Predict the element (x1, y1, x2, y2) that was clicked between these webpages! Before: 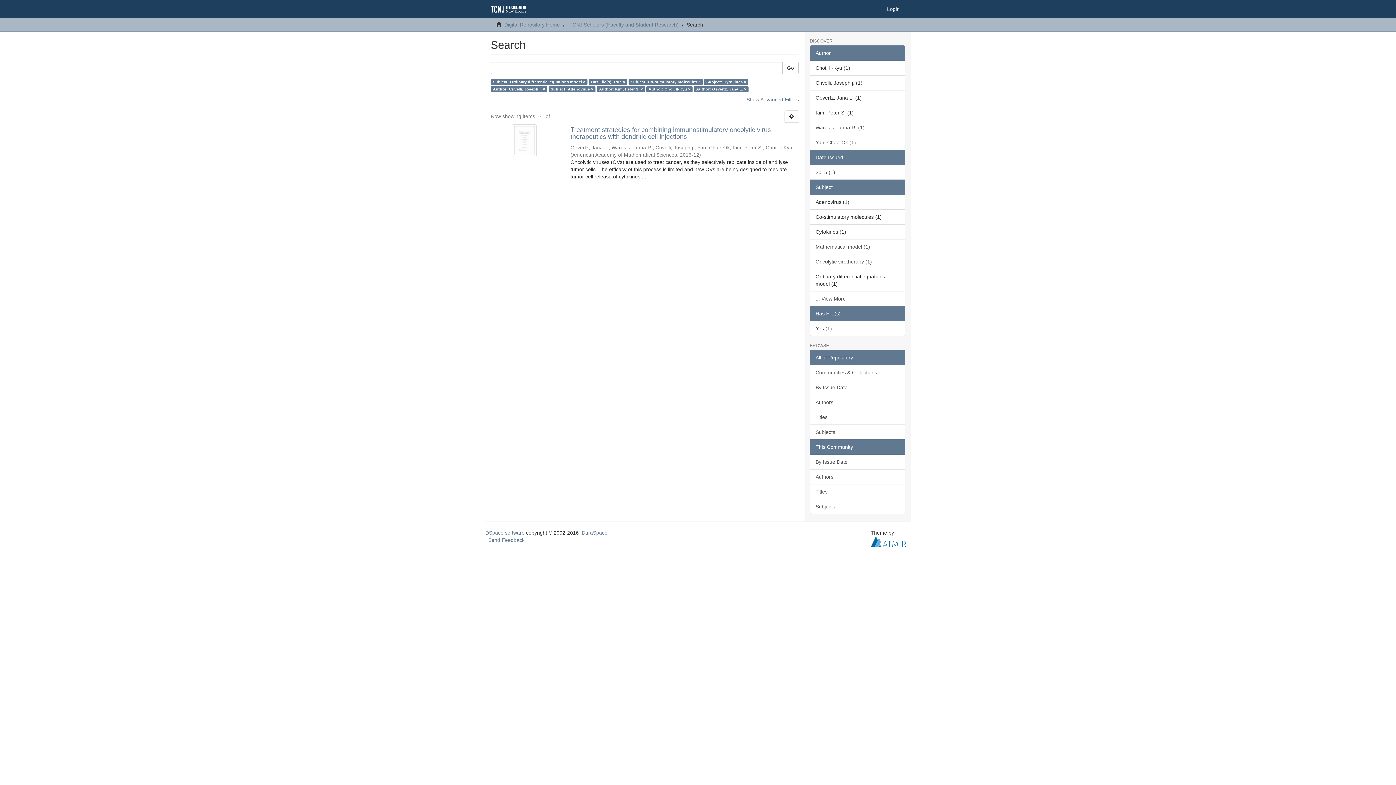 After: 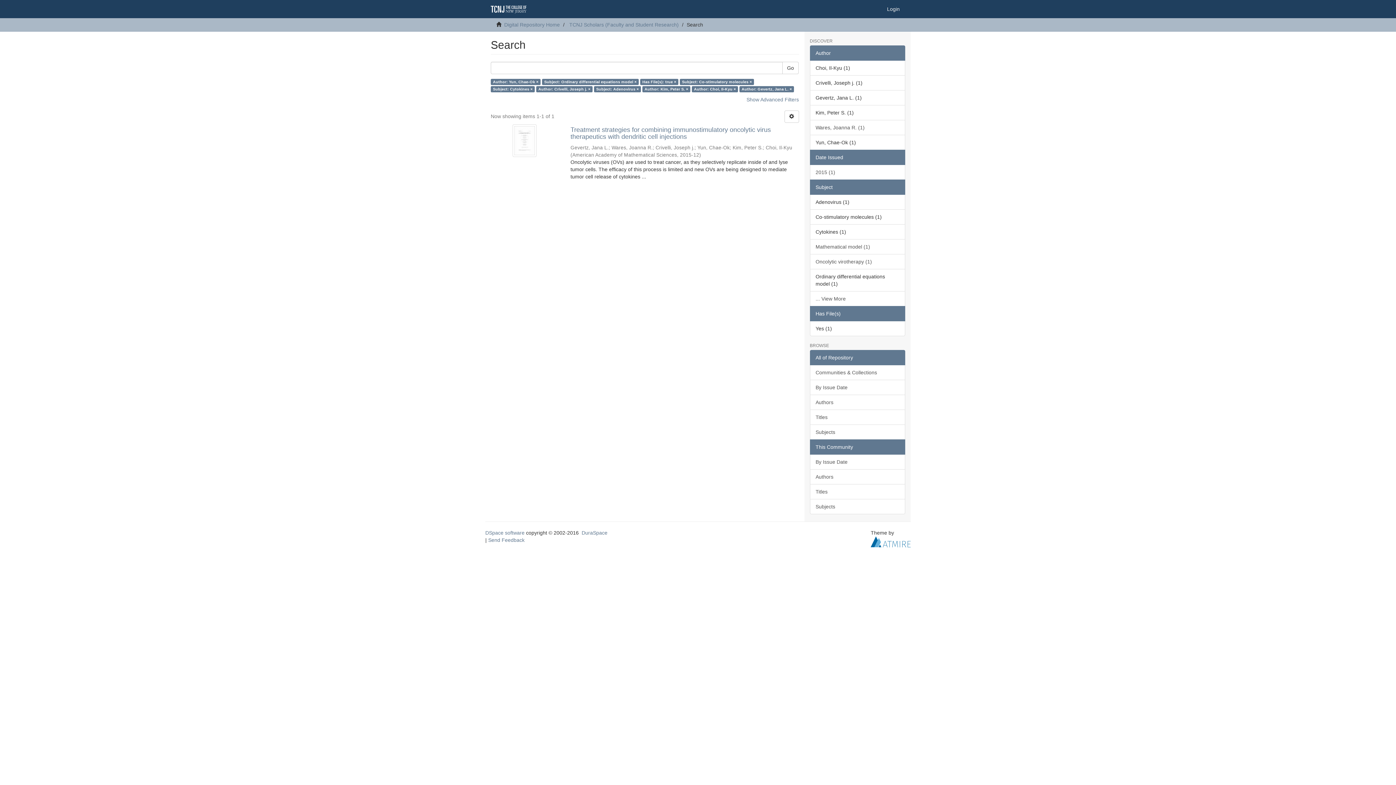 Action: bbox: (810, 134, 905, 150) label: Yun, Chae-Ok (1)